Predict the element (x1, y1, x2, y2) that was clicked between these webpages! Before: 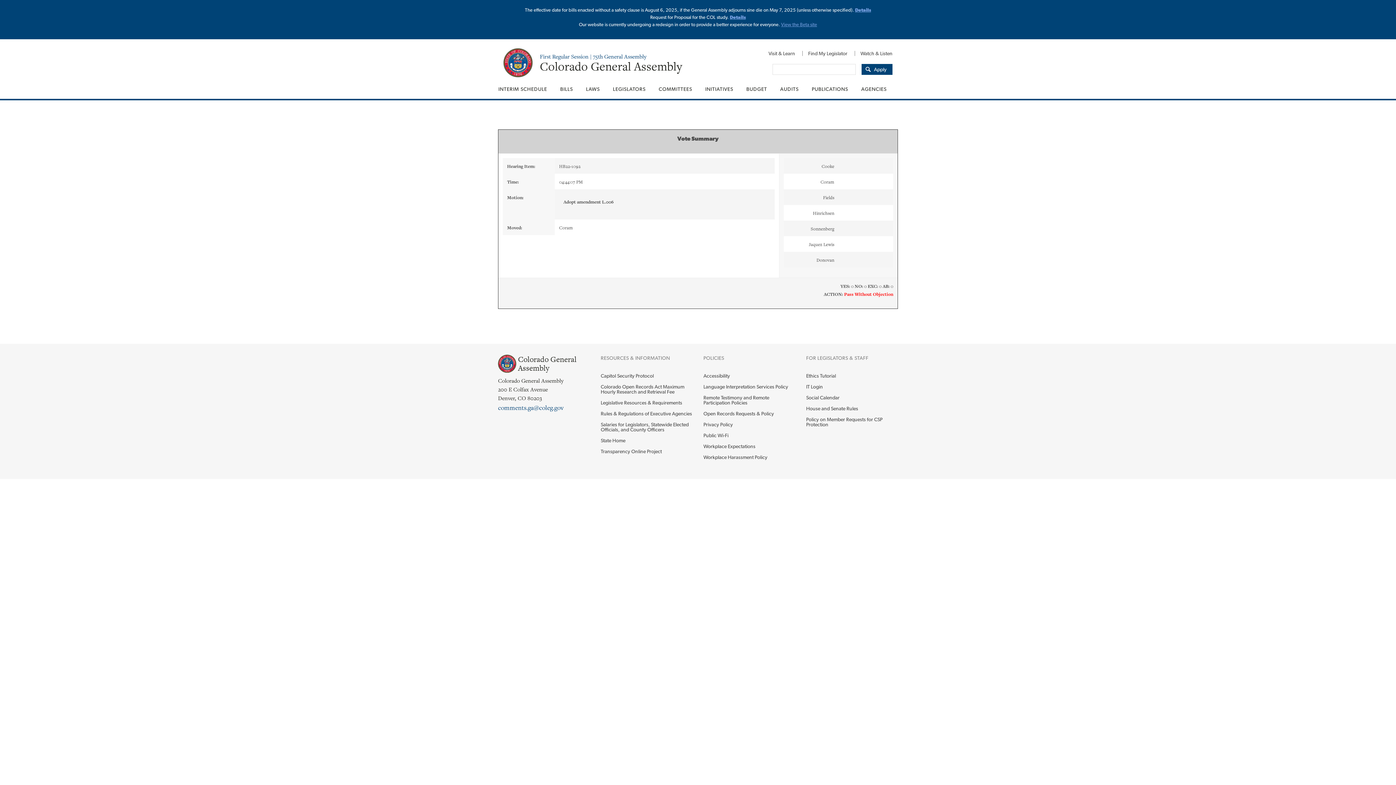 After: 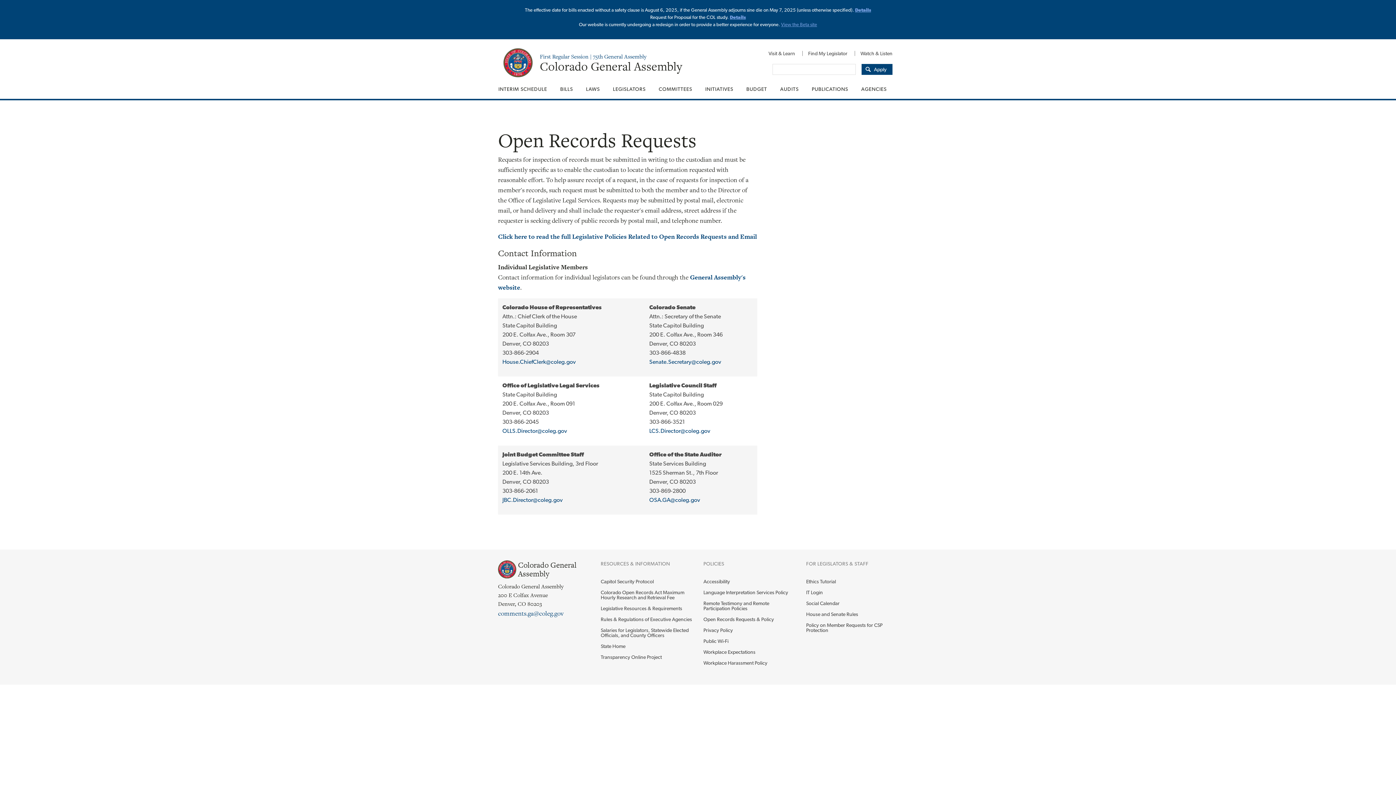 Action: label: Open Records Requests & Policy bbox: (703, 408, 795, 419)